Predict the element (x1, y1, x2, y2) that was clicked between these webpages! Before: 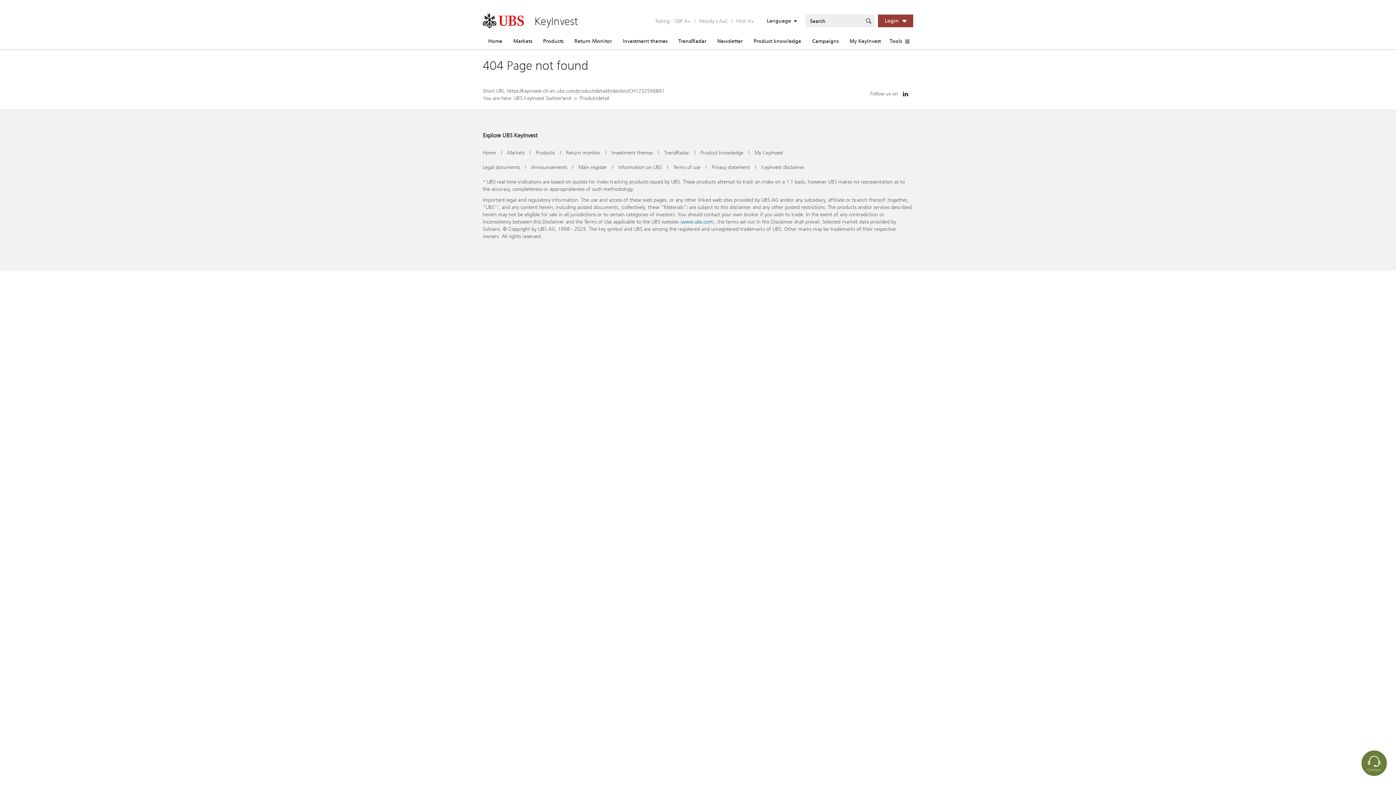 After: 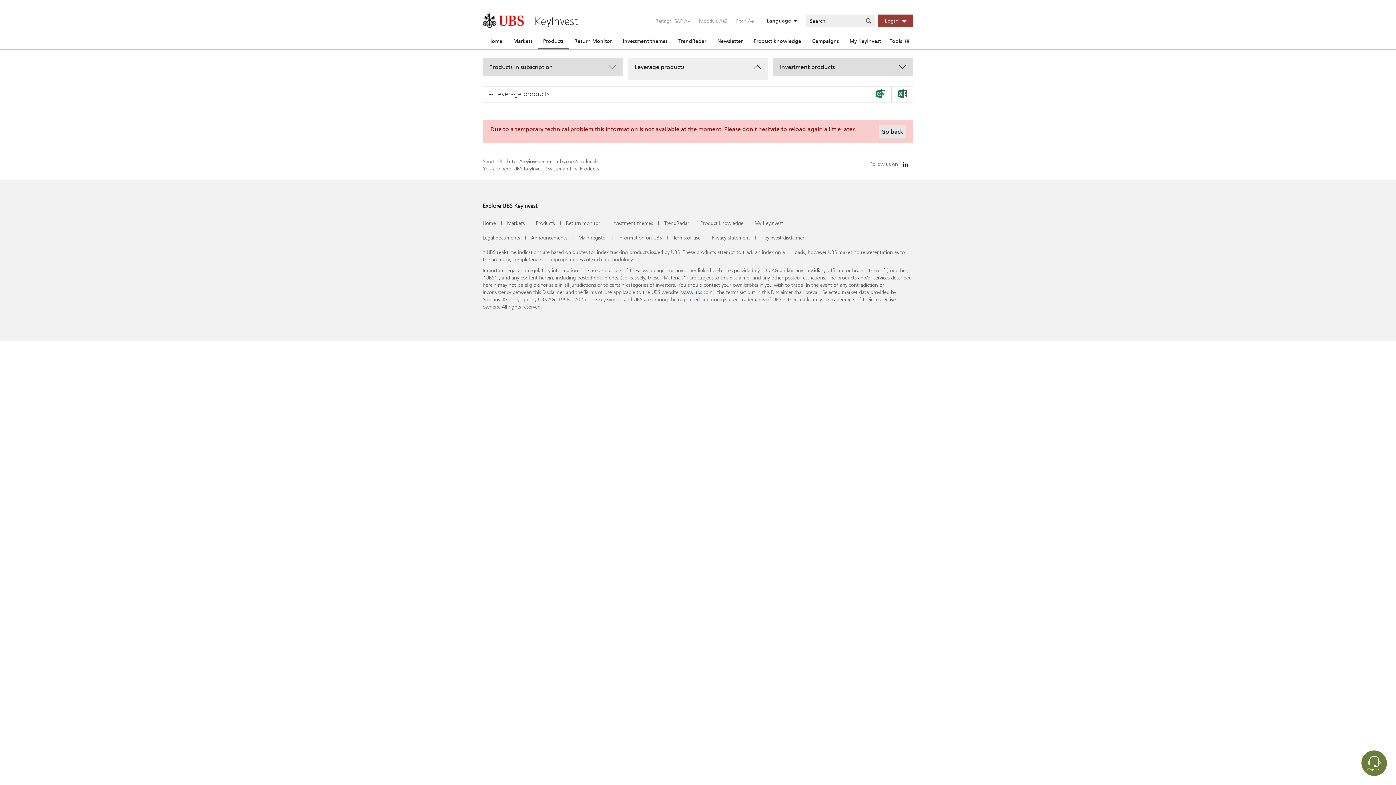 Action: bbox: (536, 149, 554, 156) label: Products